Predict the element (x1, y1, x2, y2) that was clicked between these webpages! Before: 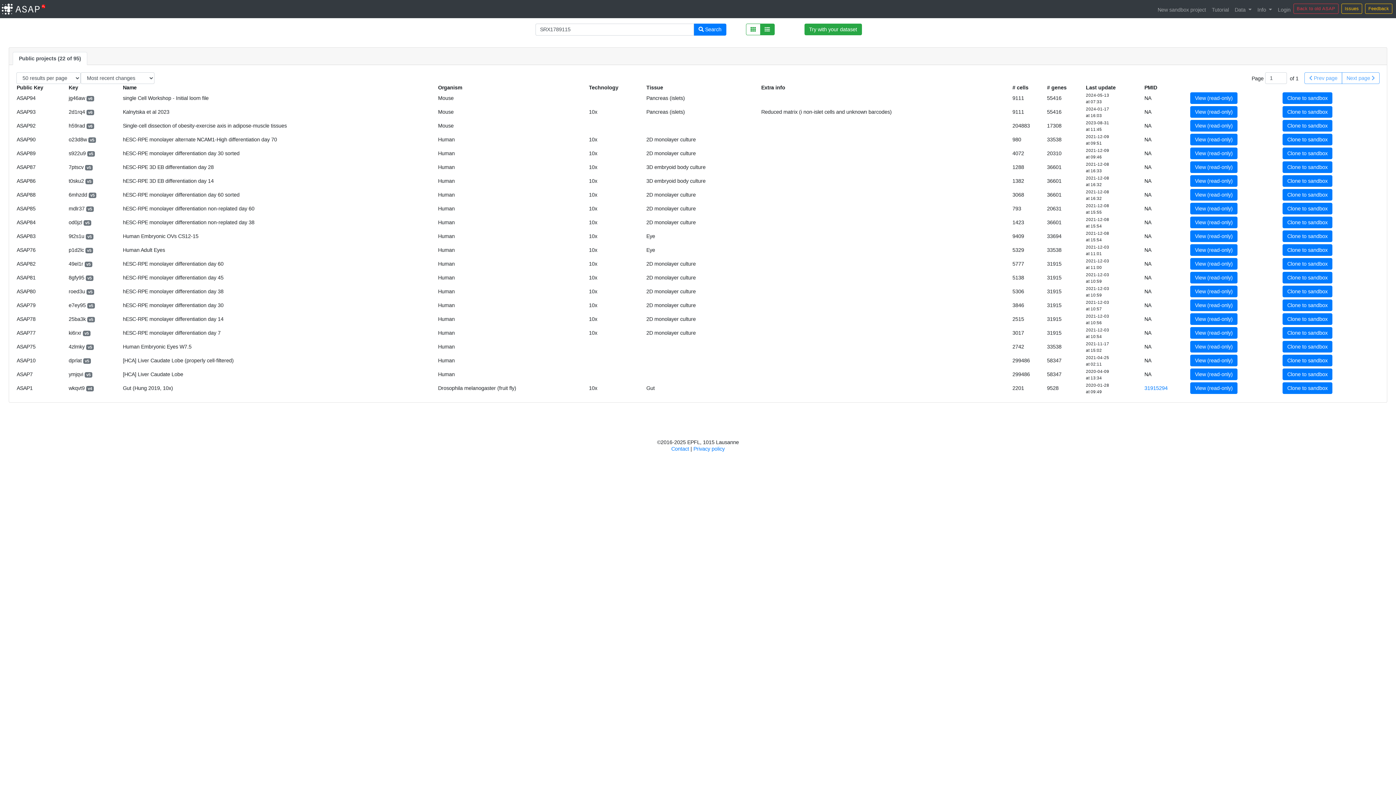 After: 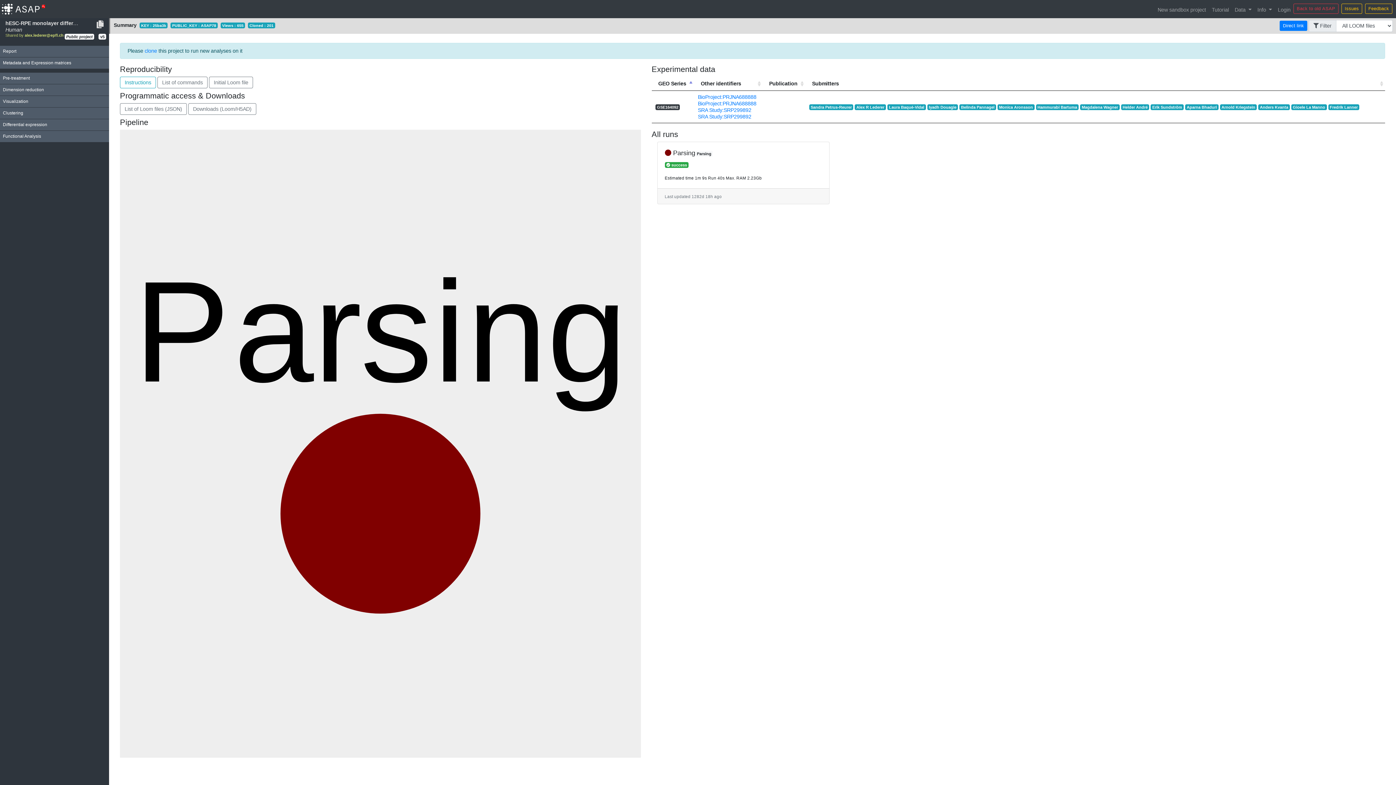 Action: bbox: (1190, 313, 1237, 325) label: View (read-only)